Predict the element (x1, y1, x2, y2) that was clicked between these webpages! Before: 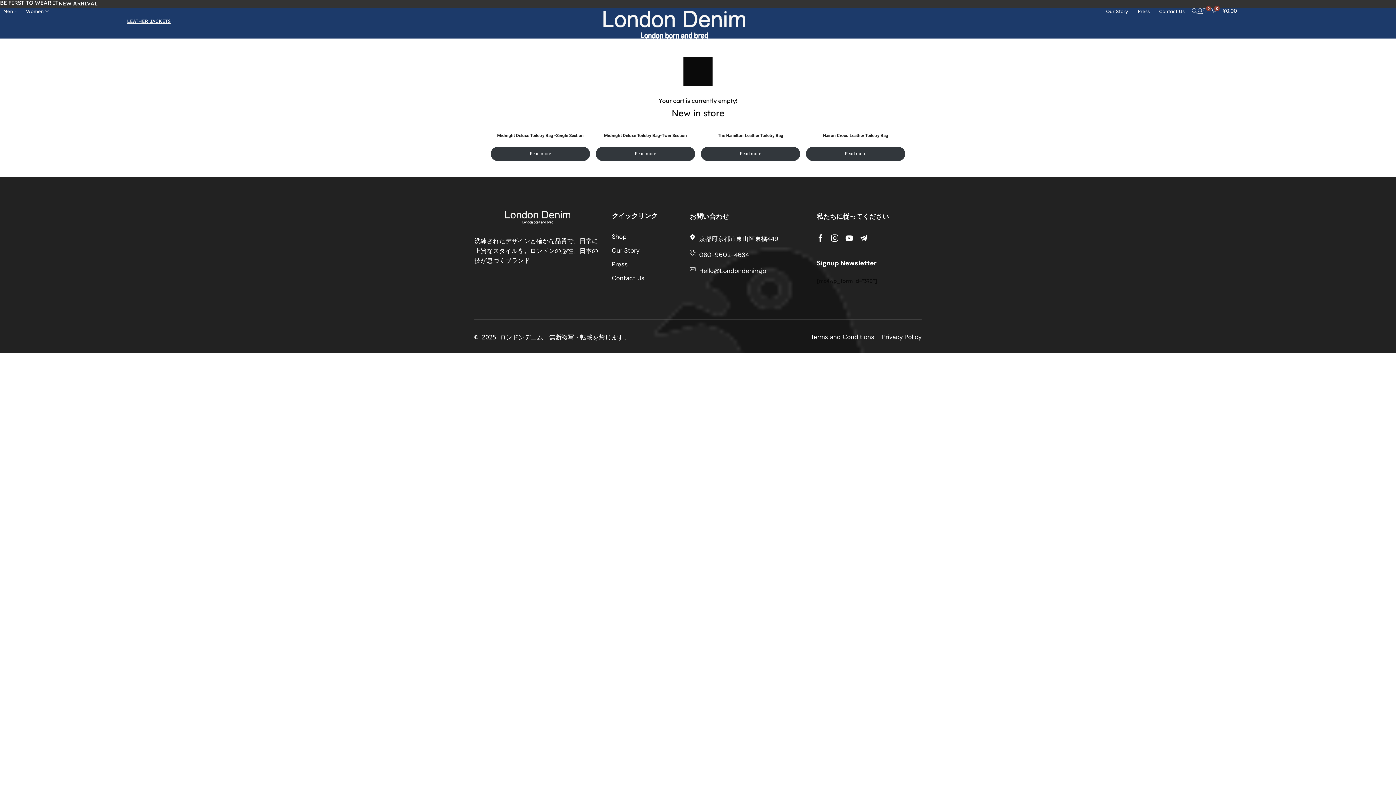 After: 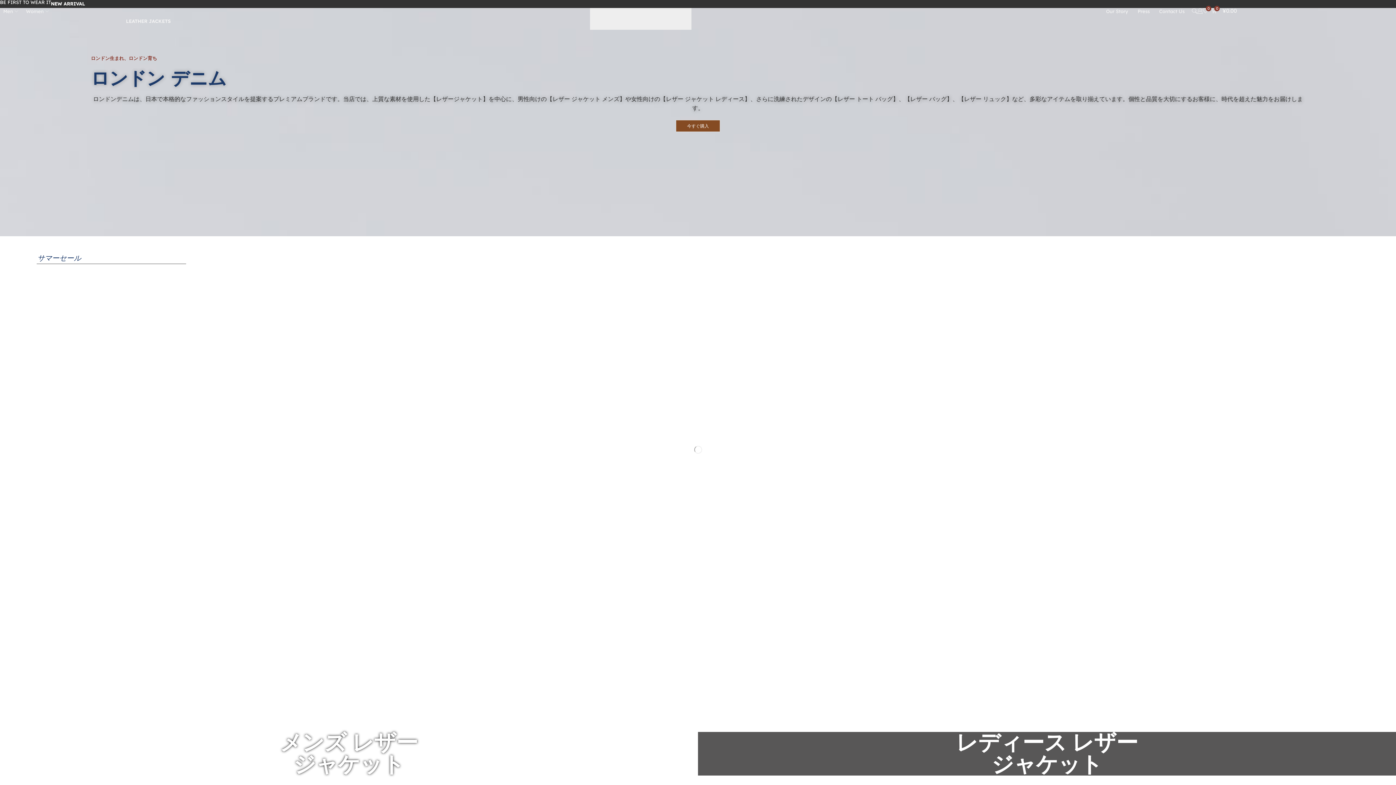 Action: label: Press bbox: (612, 257, 678, 271)